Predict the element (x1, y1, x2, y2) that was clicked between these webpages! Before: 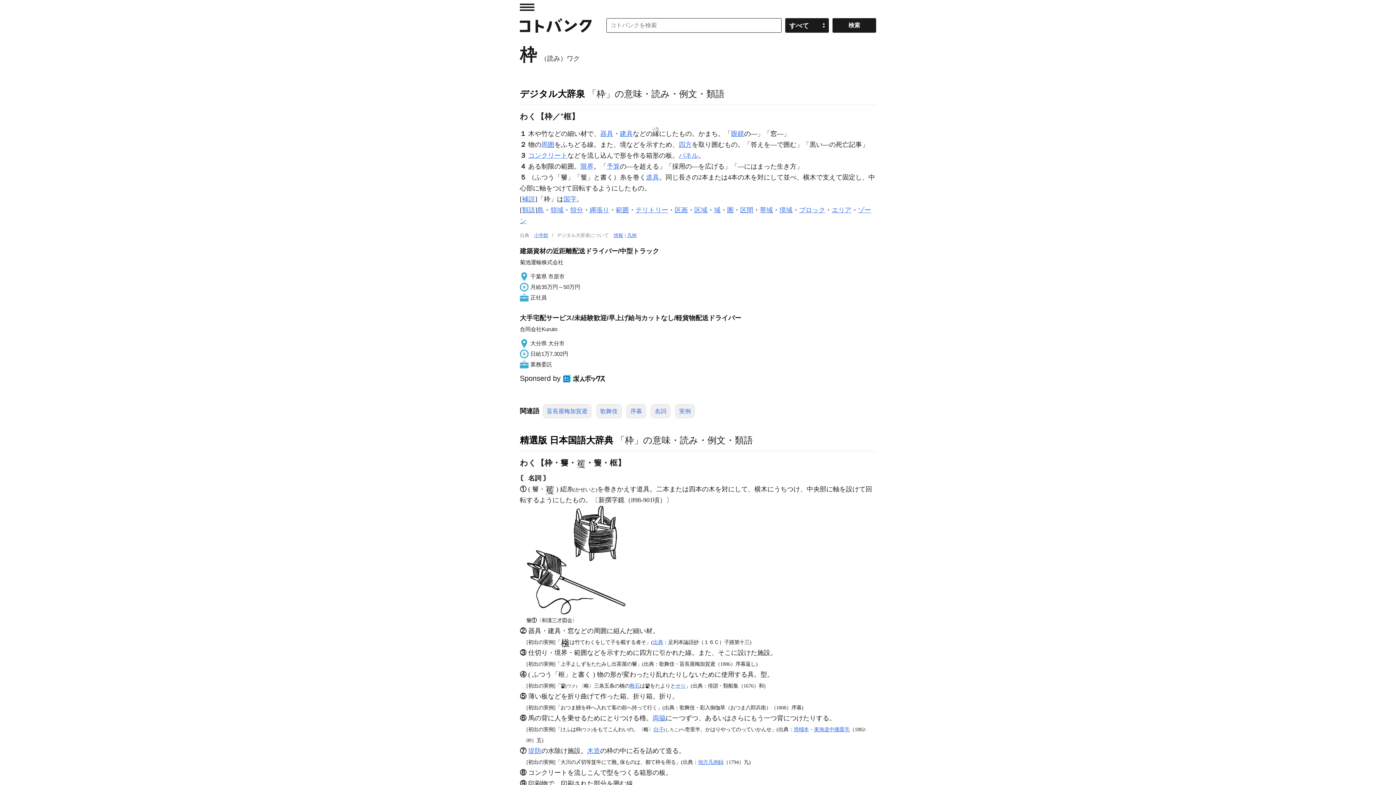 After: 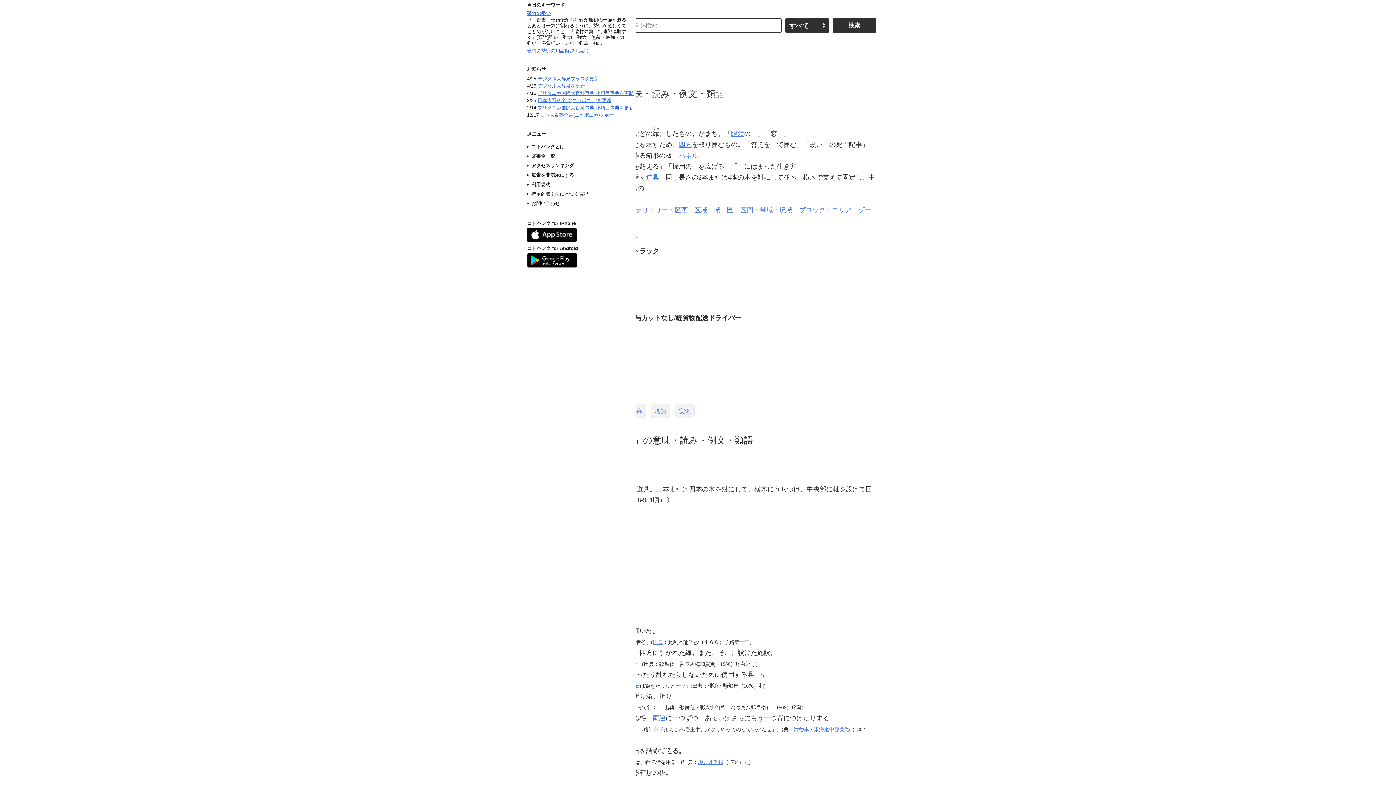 Action: bbox: (520, 0, 534, 14) label: MENU